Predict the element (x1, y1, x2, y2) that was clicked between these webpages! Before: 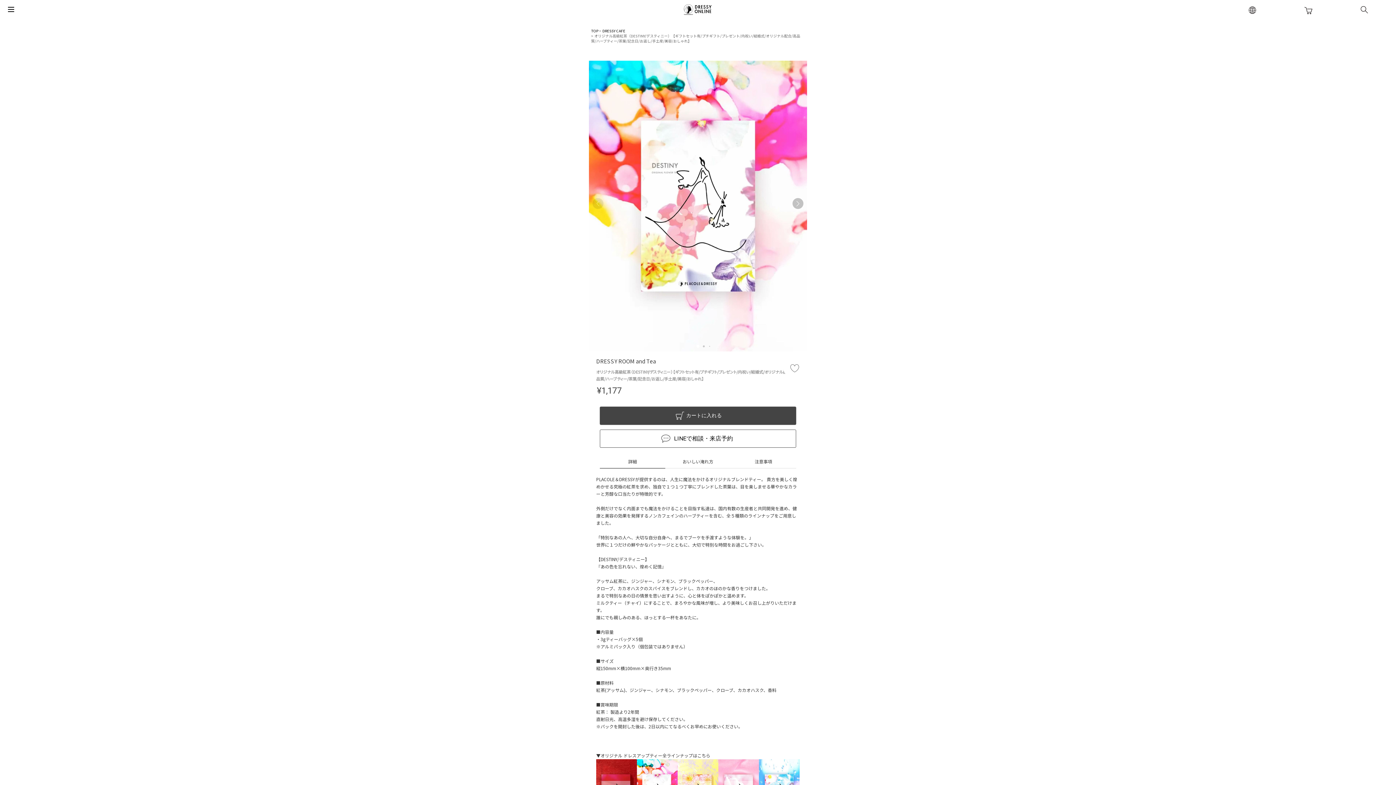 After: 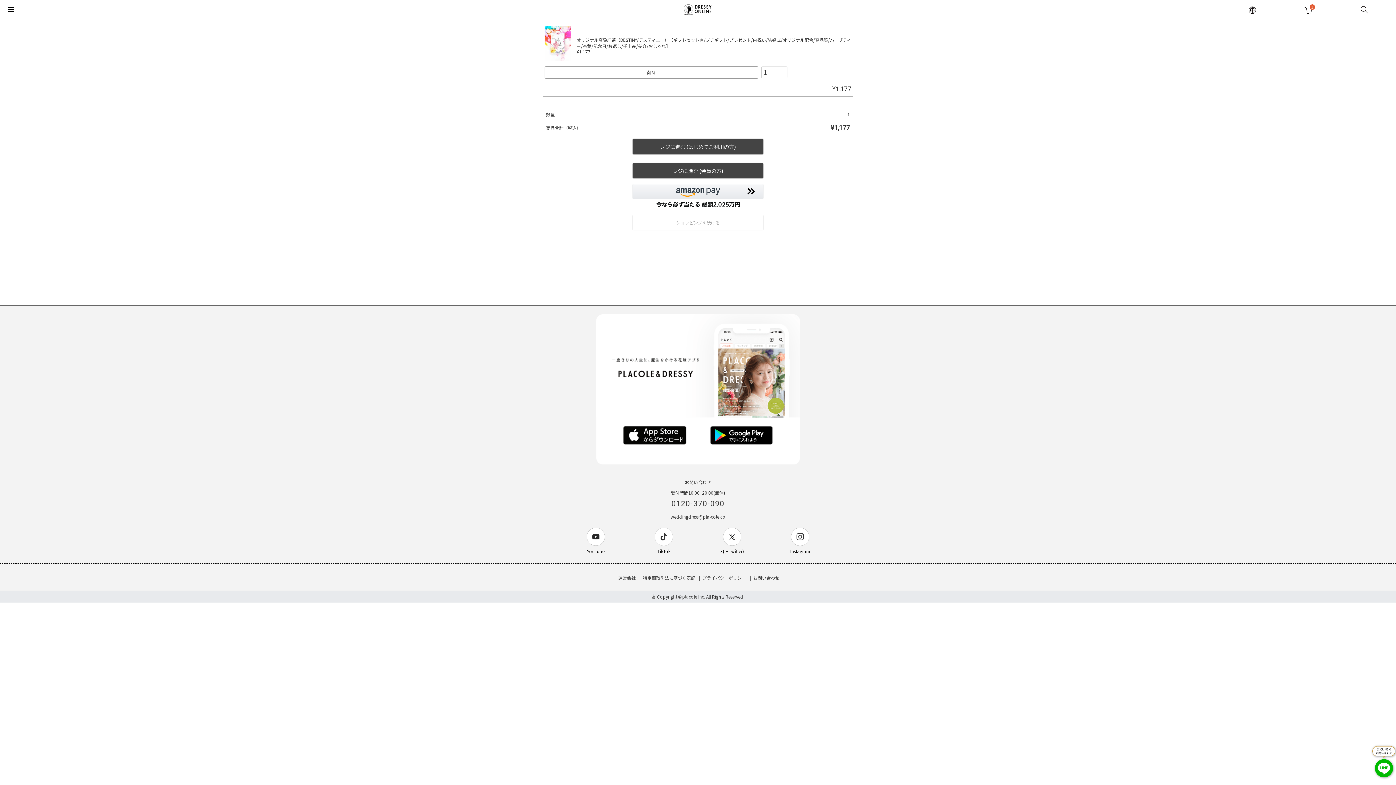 Action: bbox: (600, 406, 796, 425) label:  カートに入れる